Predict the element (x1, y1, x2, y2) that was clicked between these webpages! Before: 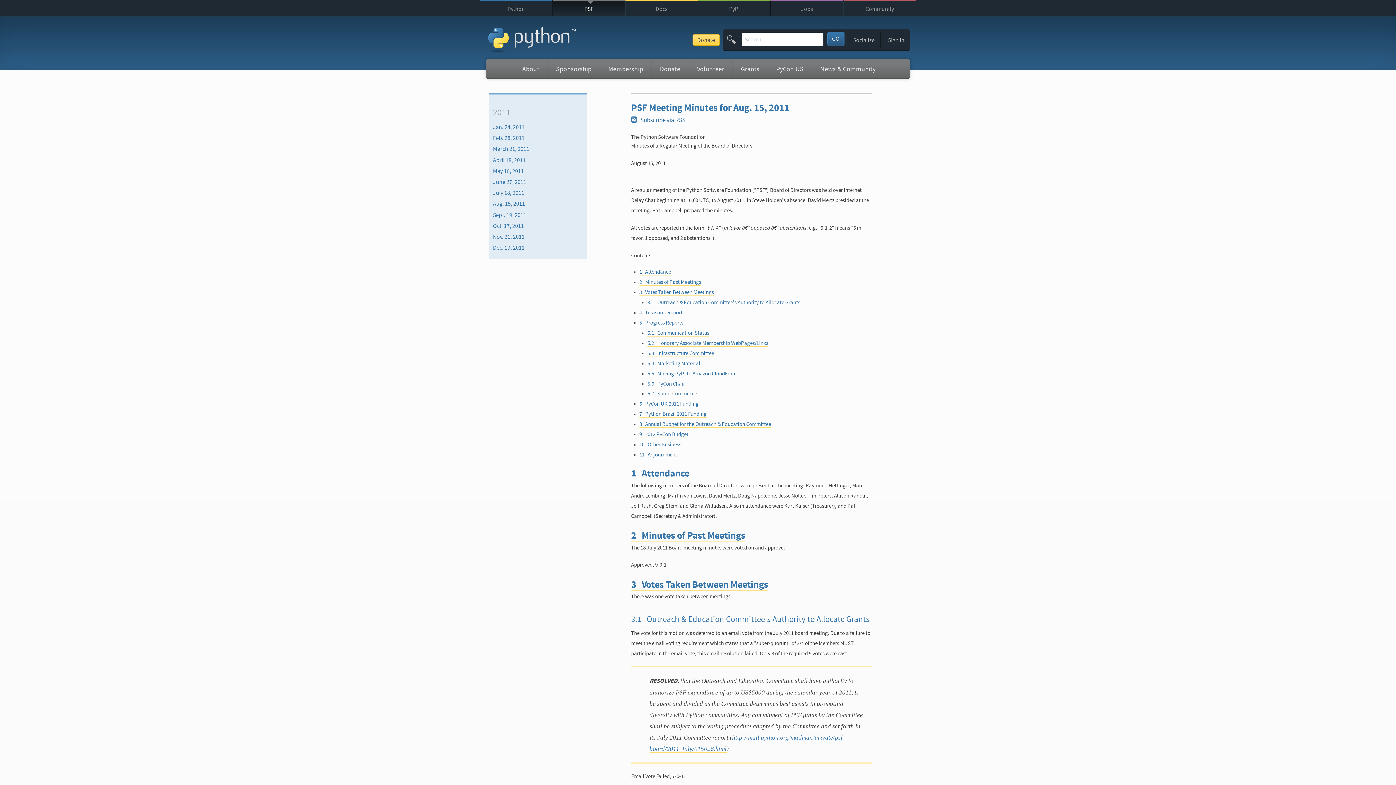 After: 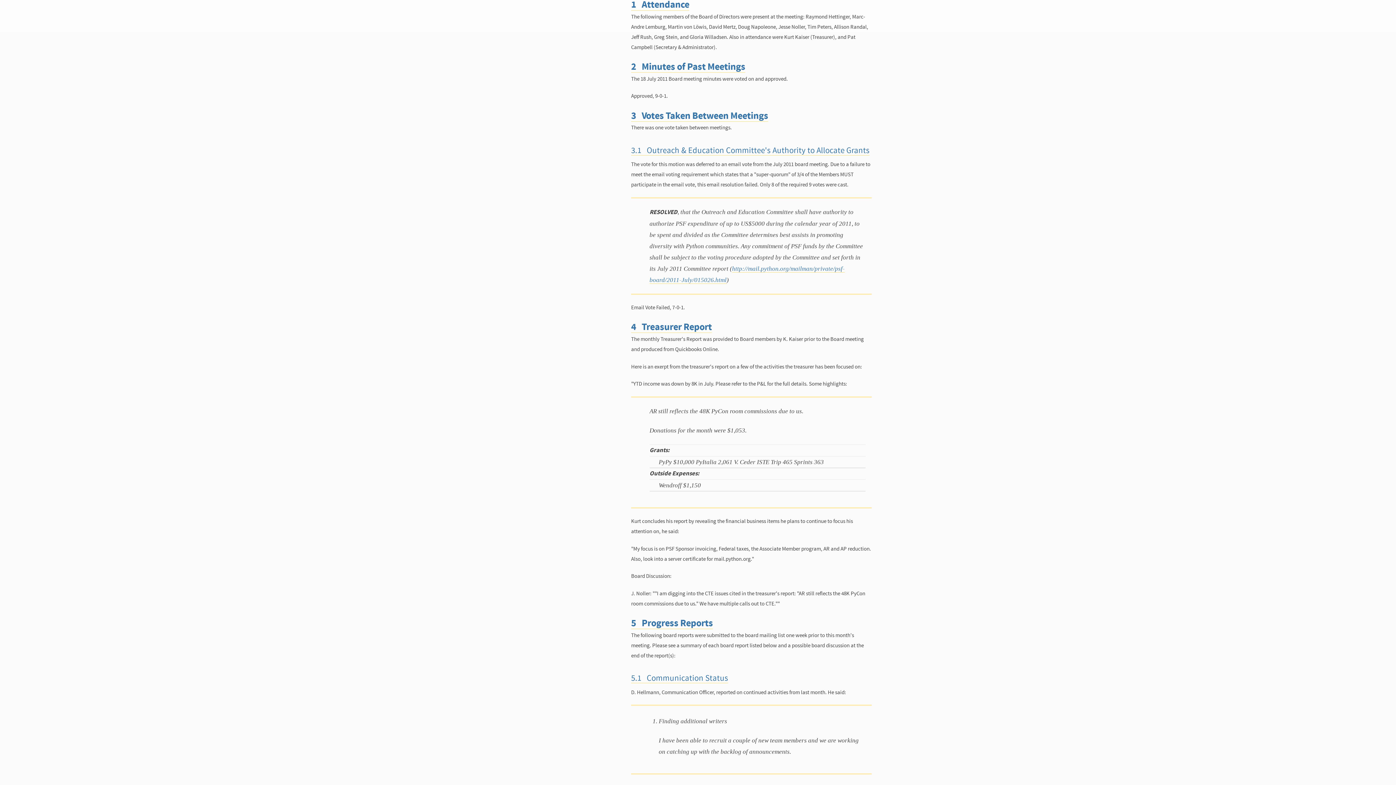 Action: bbox: (639, 269, 671, 275) label: 1   Attendance